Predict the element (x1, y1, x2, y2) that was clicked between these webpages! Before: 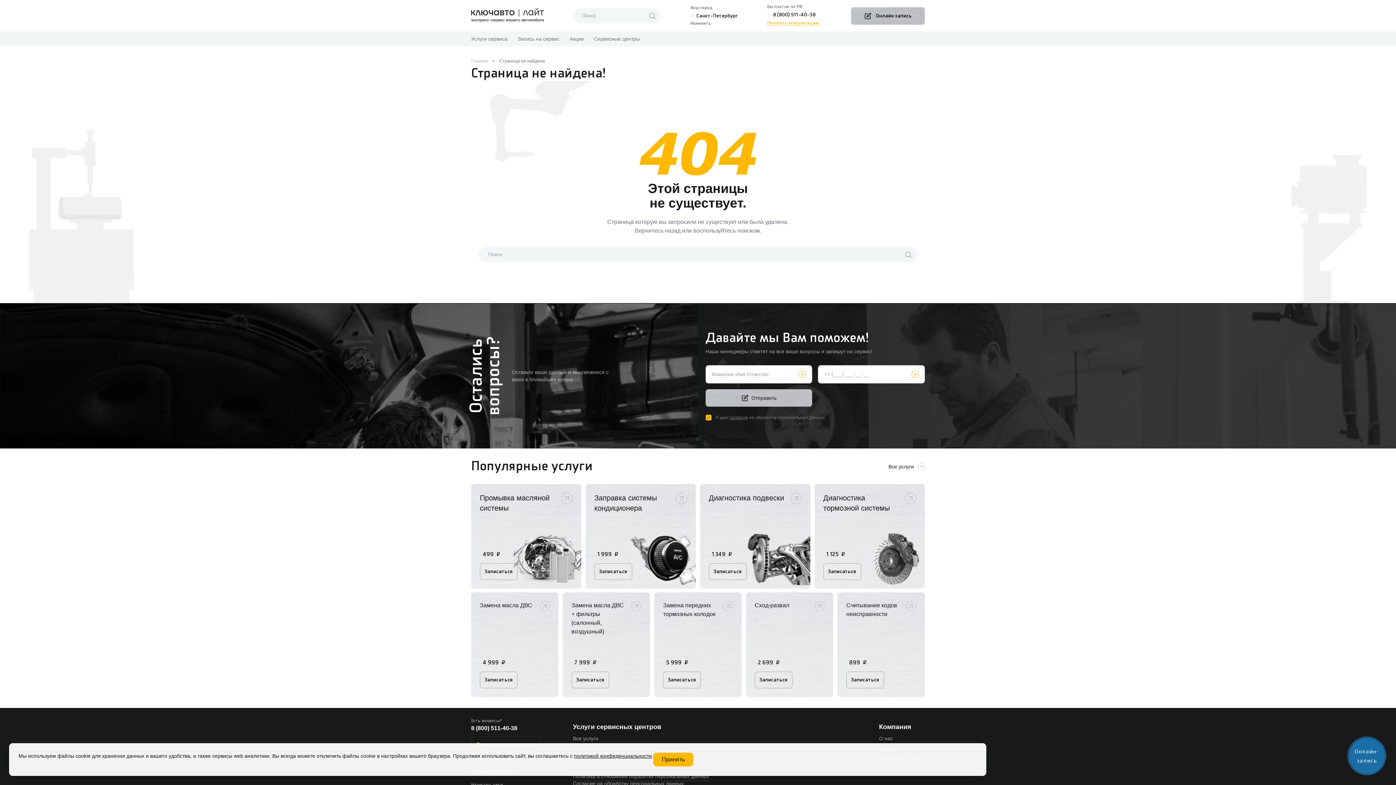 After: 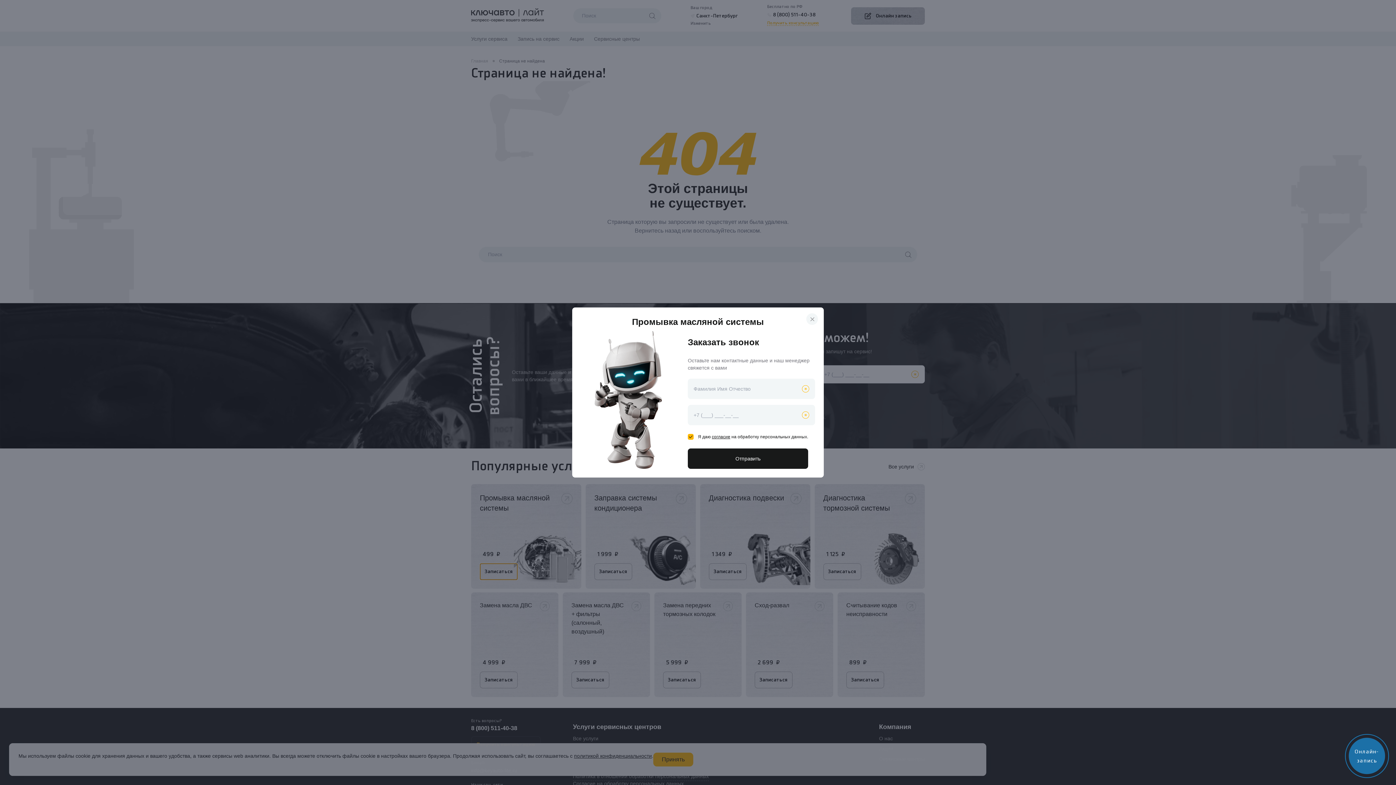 Action: label: Записаться bbox: (480, 563, 517, 580)